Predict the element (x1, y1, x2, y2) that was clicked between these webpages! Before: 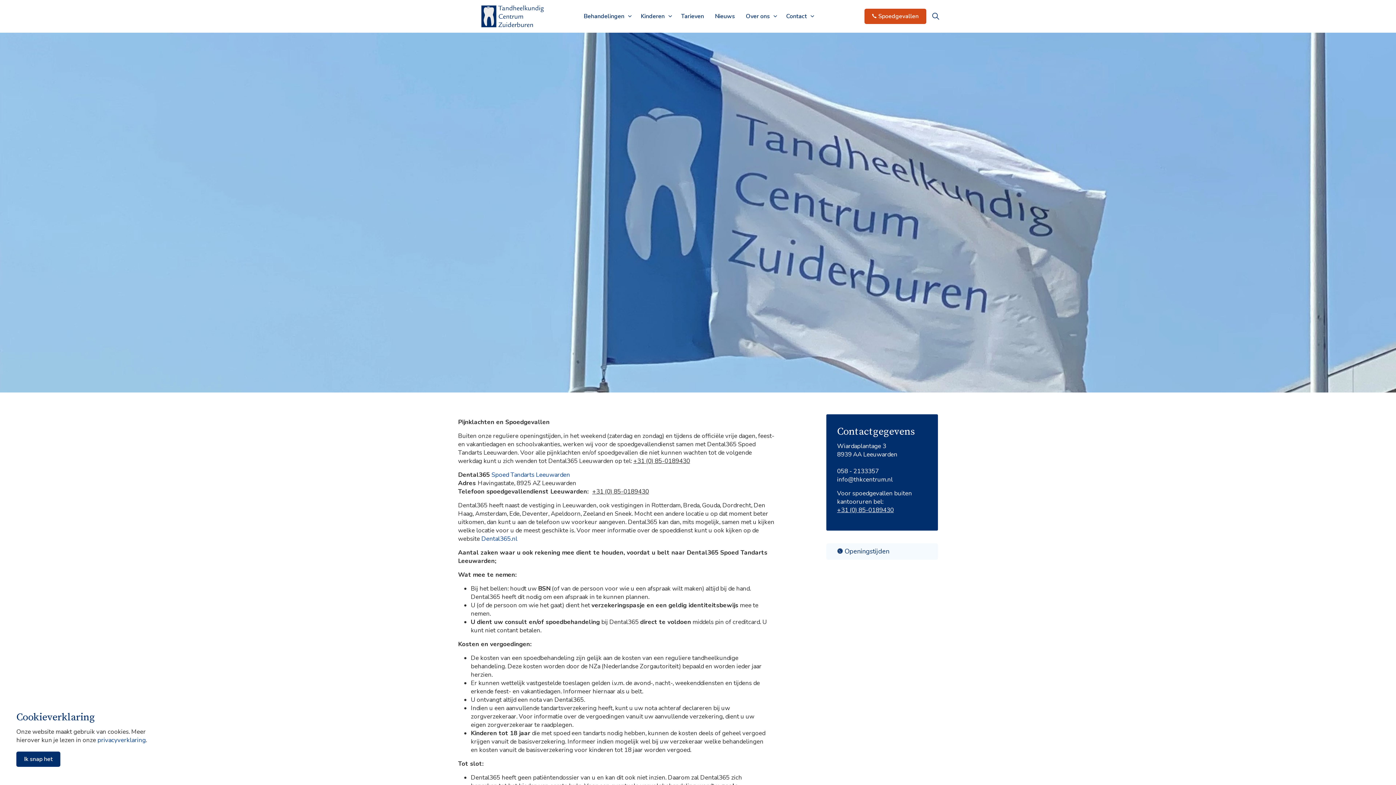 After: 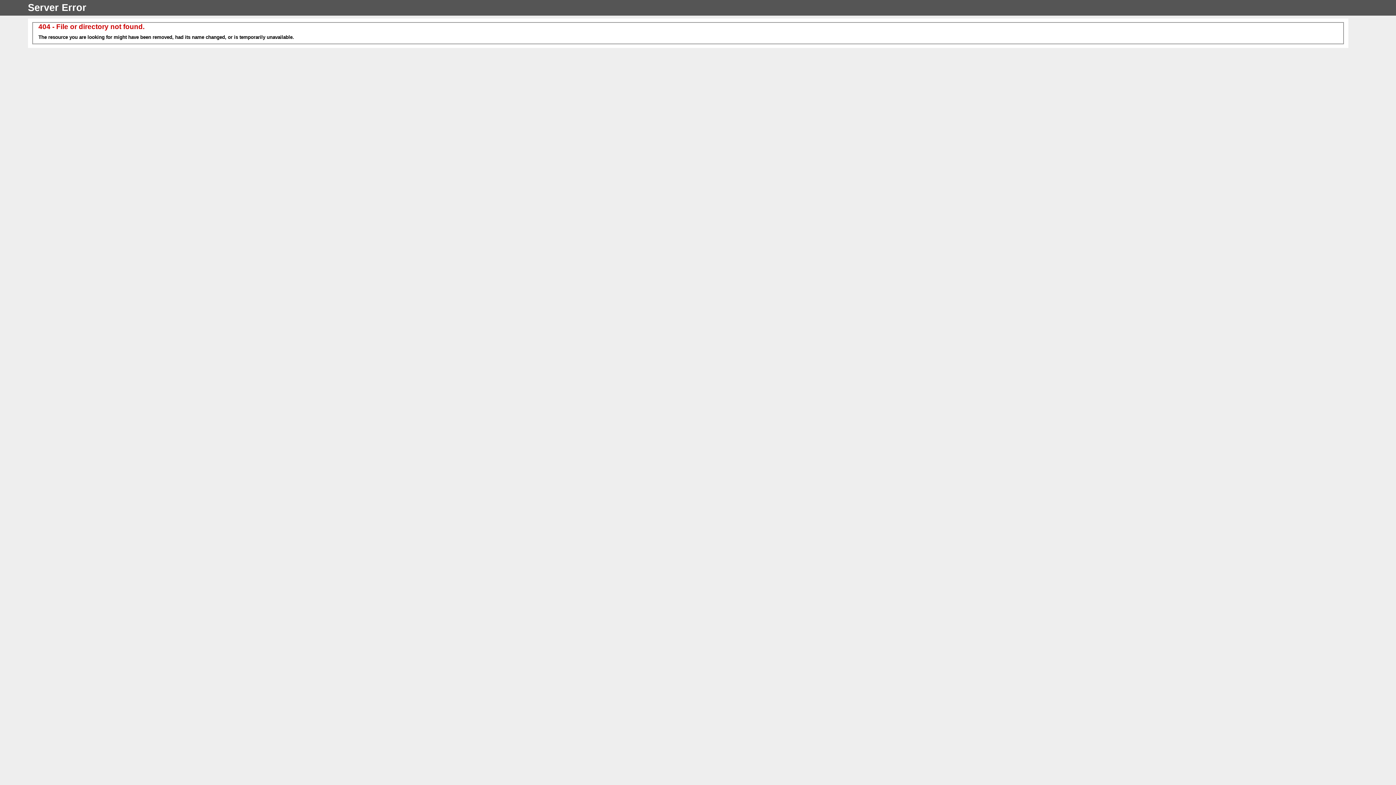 Action: bbox: (837, 506, 894, 514) label: +31 (0) 85-0189430